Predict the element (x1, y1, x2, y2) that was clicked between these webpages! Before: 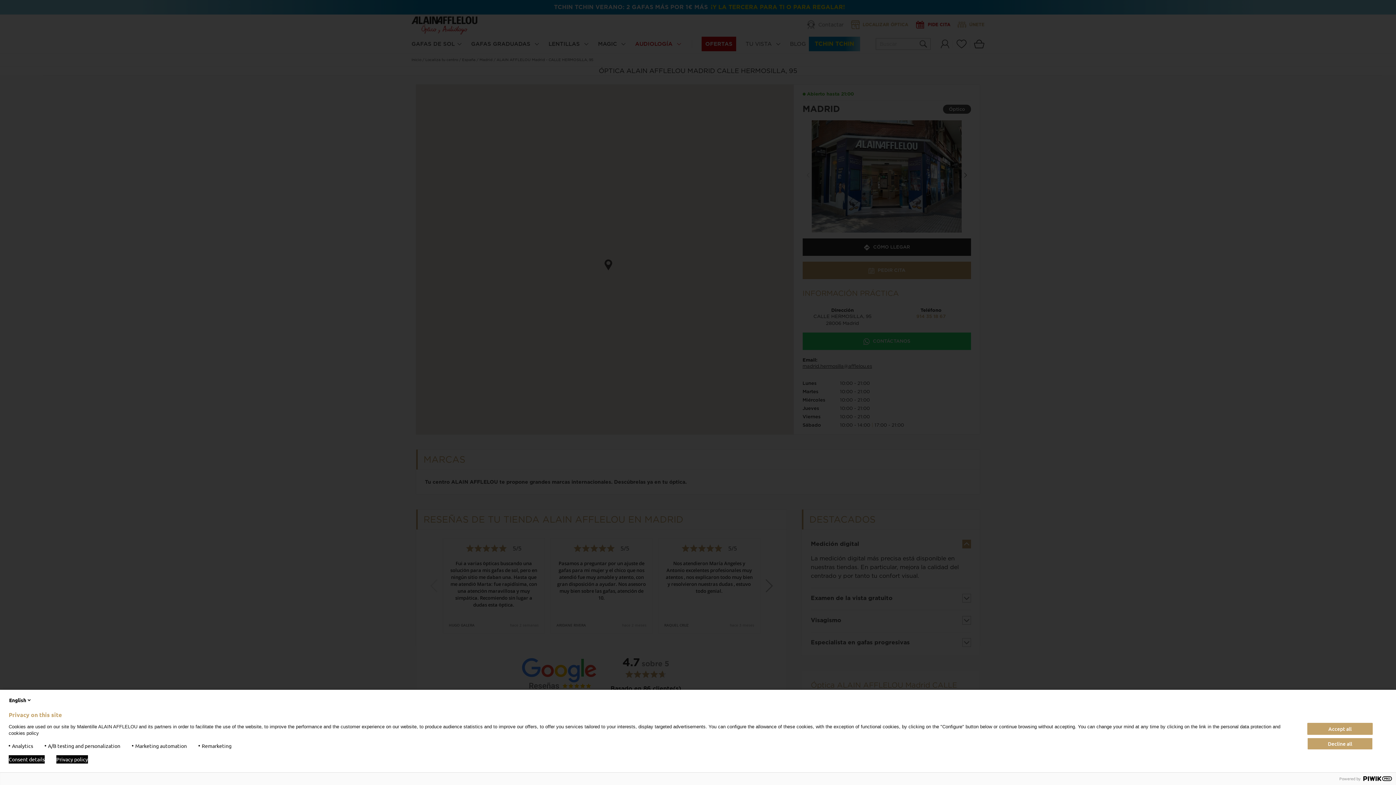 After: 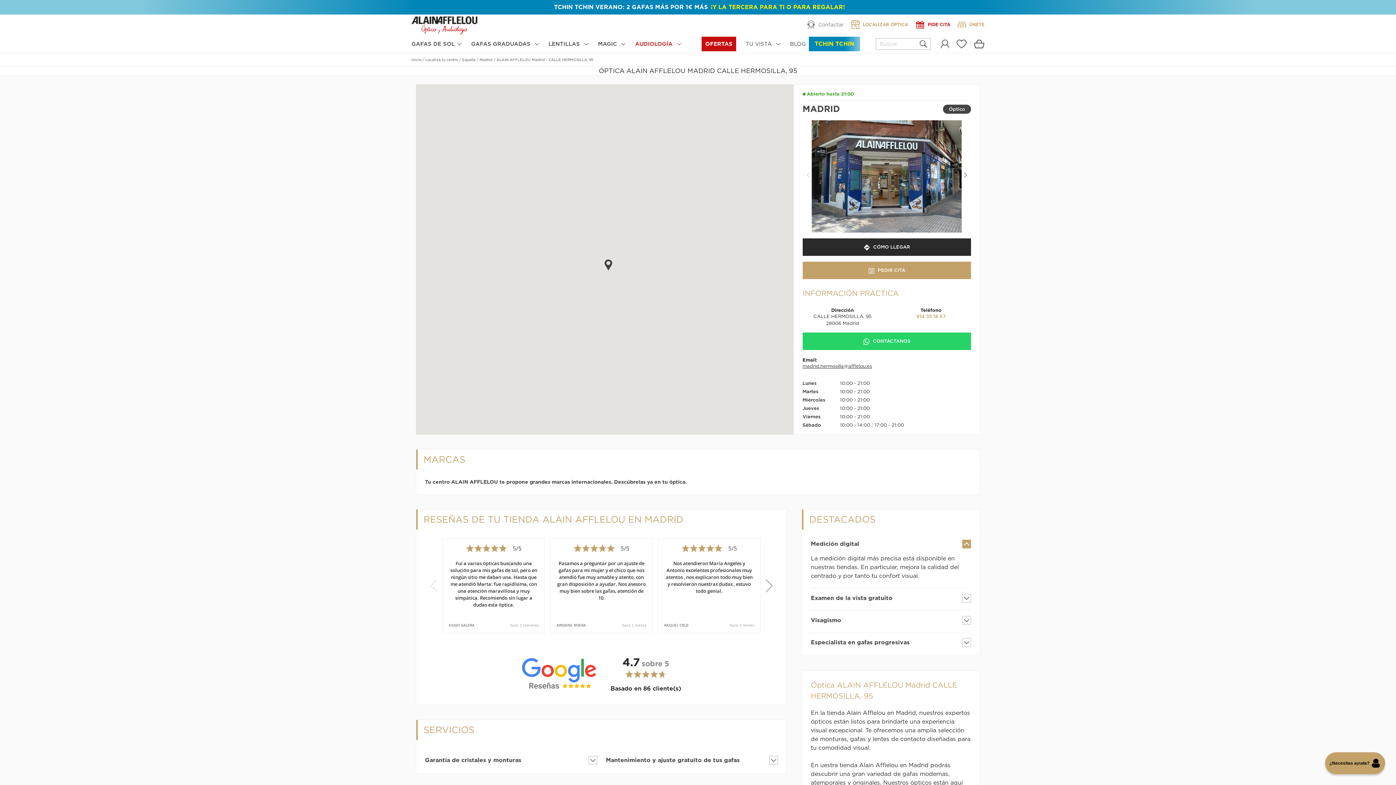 Action: label: Accept all bbox: (1307, 723, 1373, 735)